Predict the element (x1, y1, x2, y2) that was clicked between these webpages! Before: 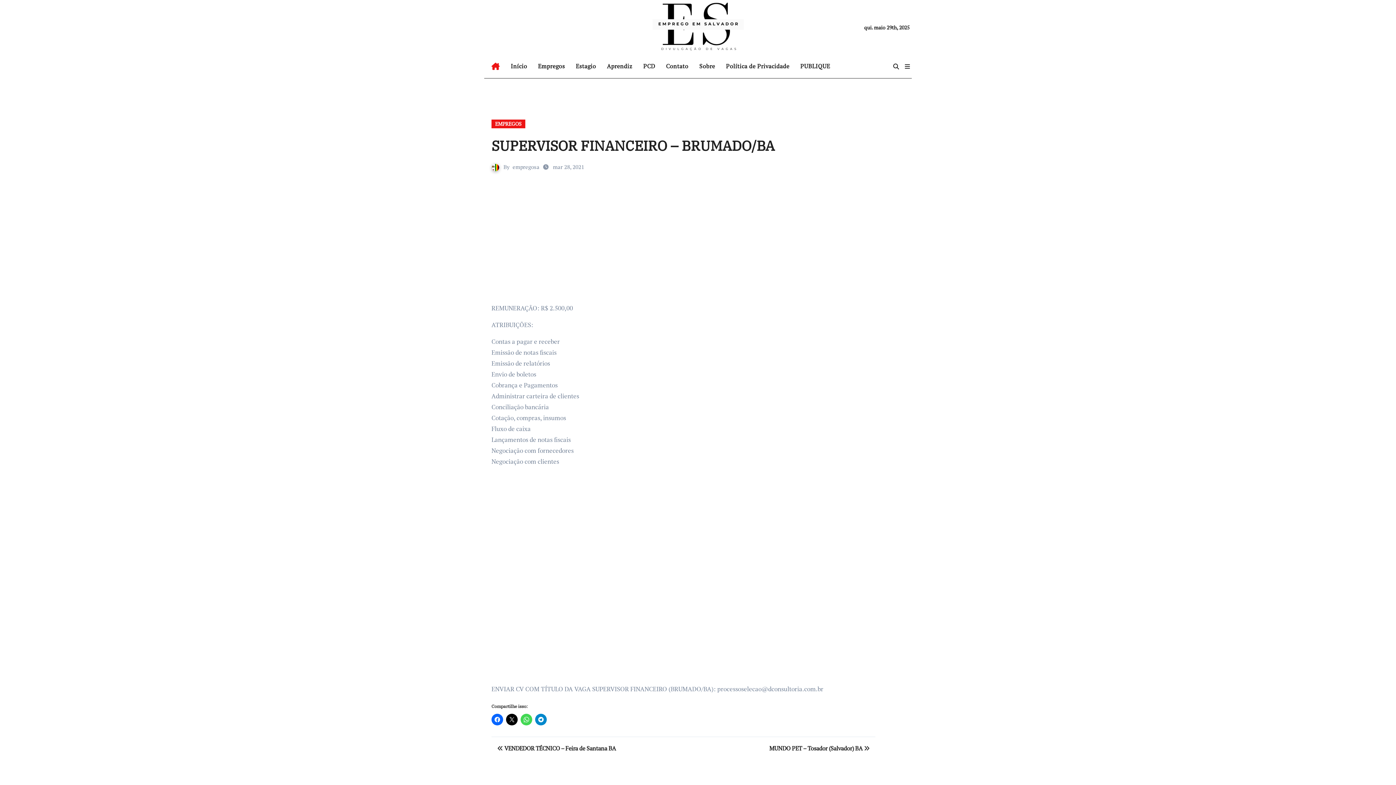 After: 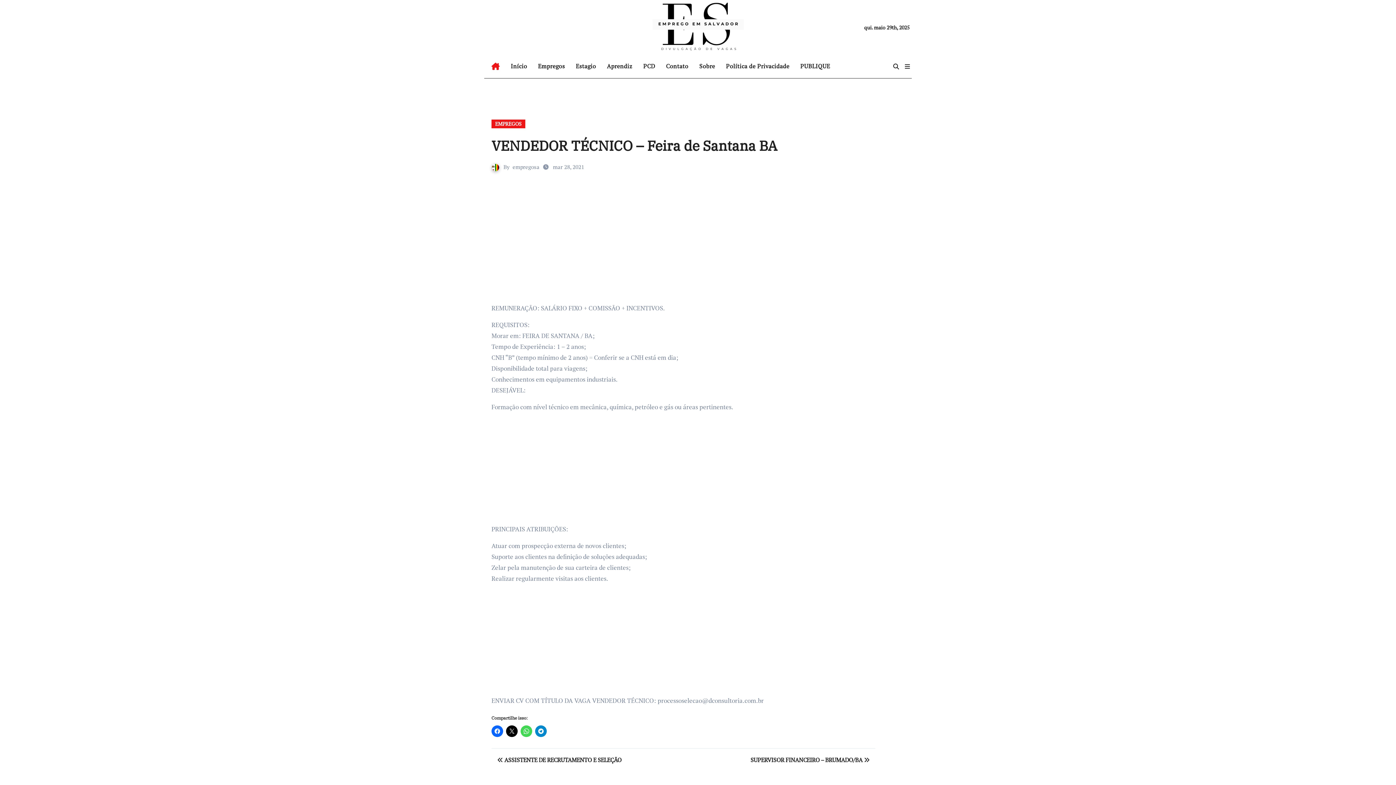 Action: bbox: (497, 744, 616, 752) label:  VENDEDOR TÉCNICO – Feira de Santana BA